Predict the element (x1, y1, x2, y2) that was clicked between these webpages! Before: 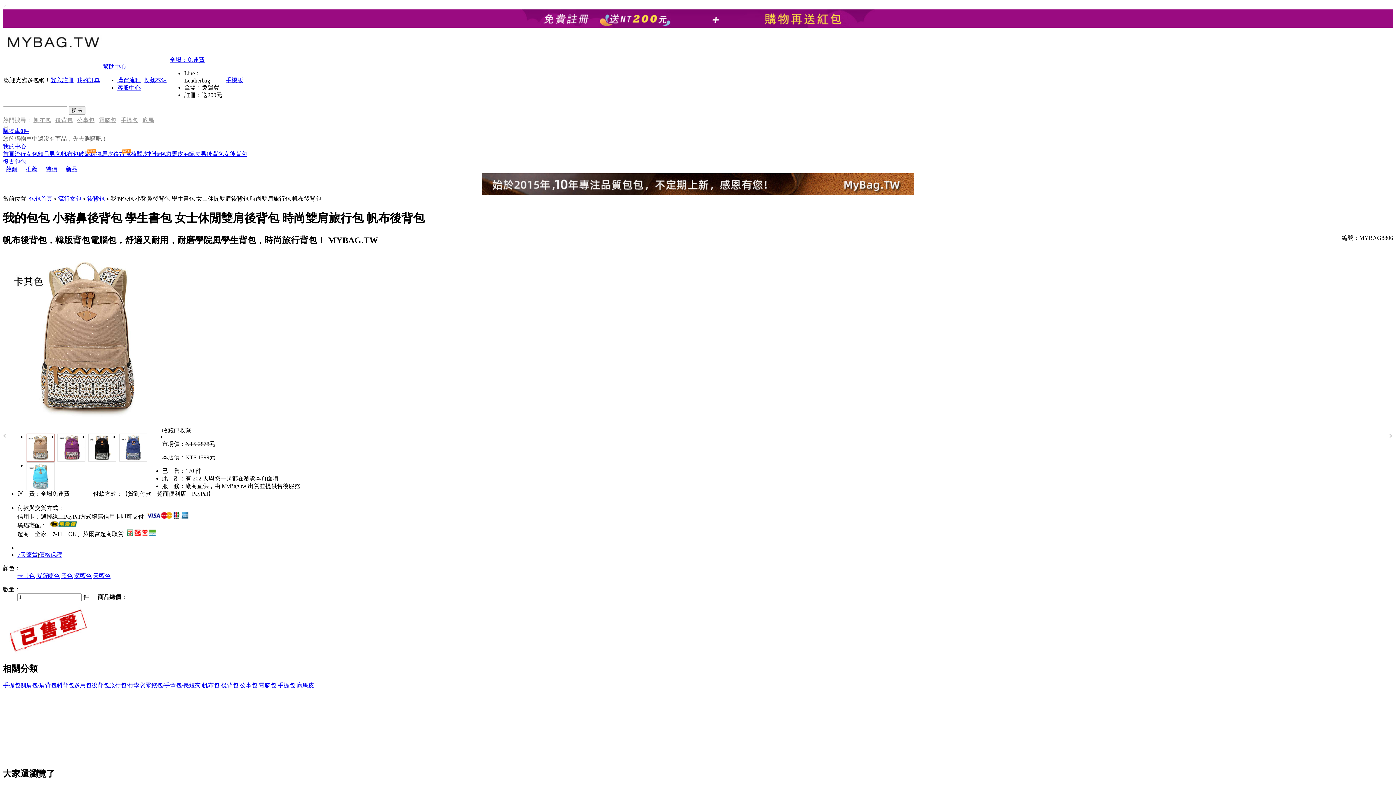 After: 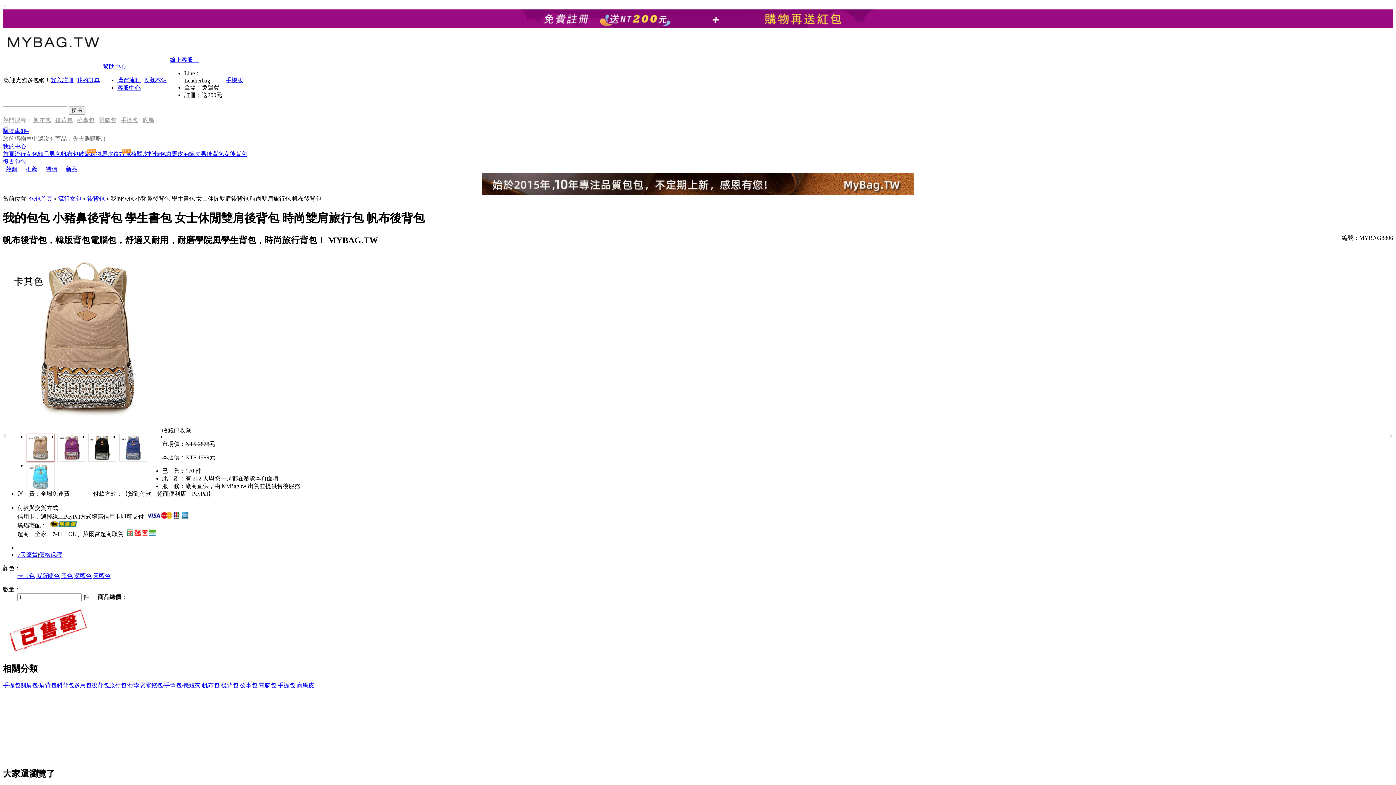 Action: label: 深藍色 bbox: (74, 573, 91, 579)